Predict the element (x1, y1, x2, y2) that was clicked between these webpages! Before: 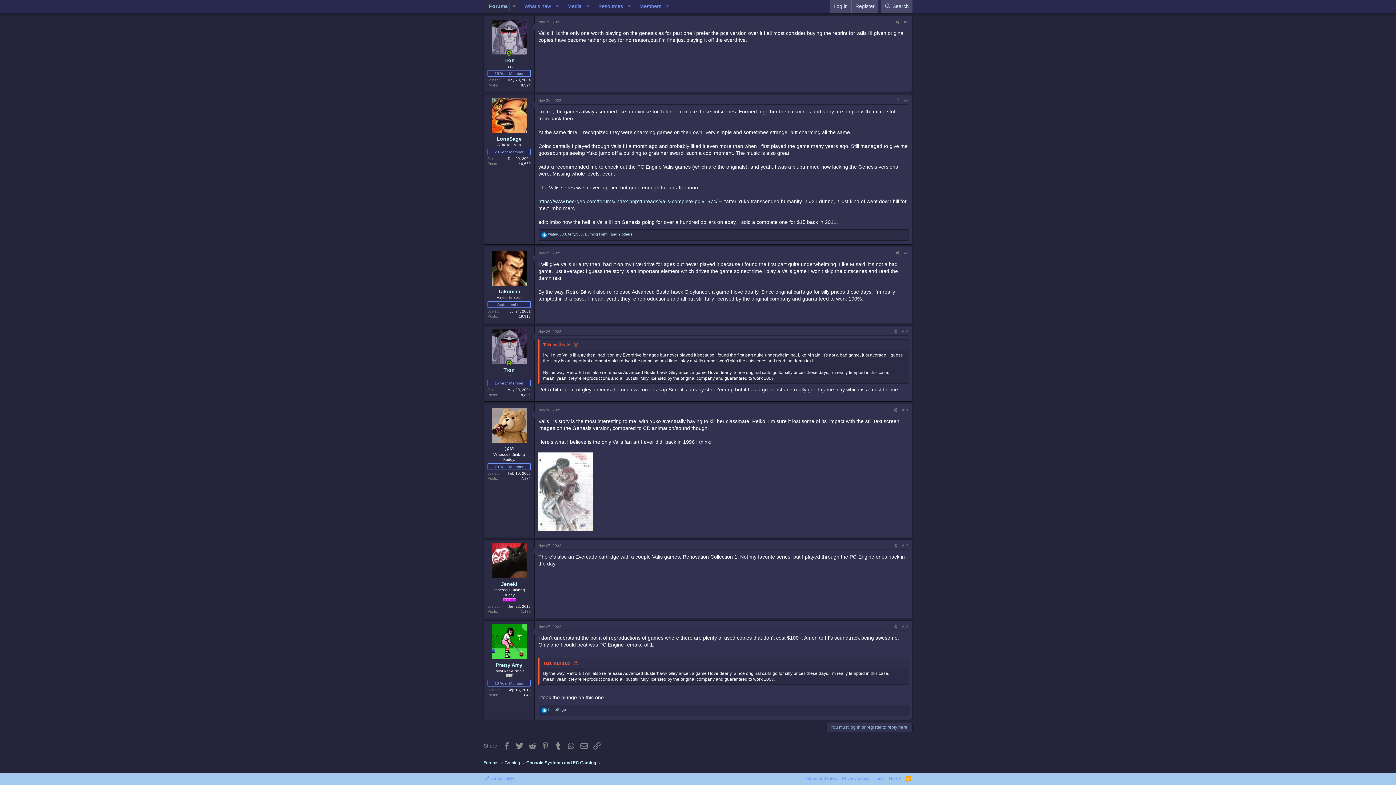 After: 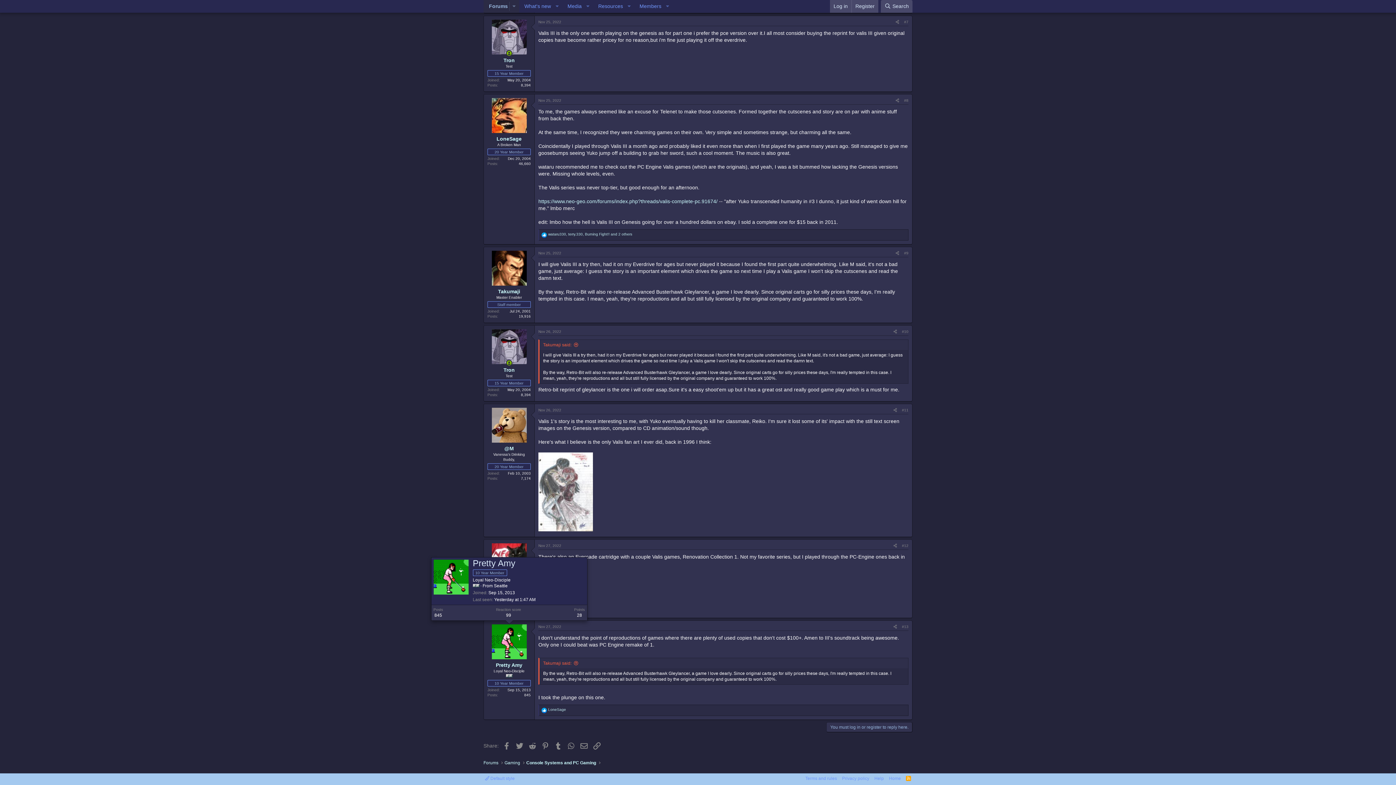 Action: bbox: (491, 624, 526, 659)